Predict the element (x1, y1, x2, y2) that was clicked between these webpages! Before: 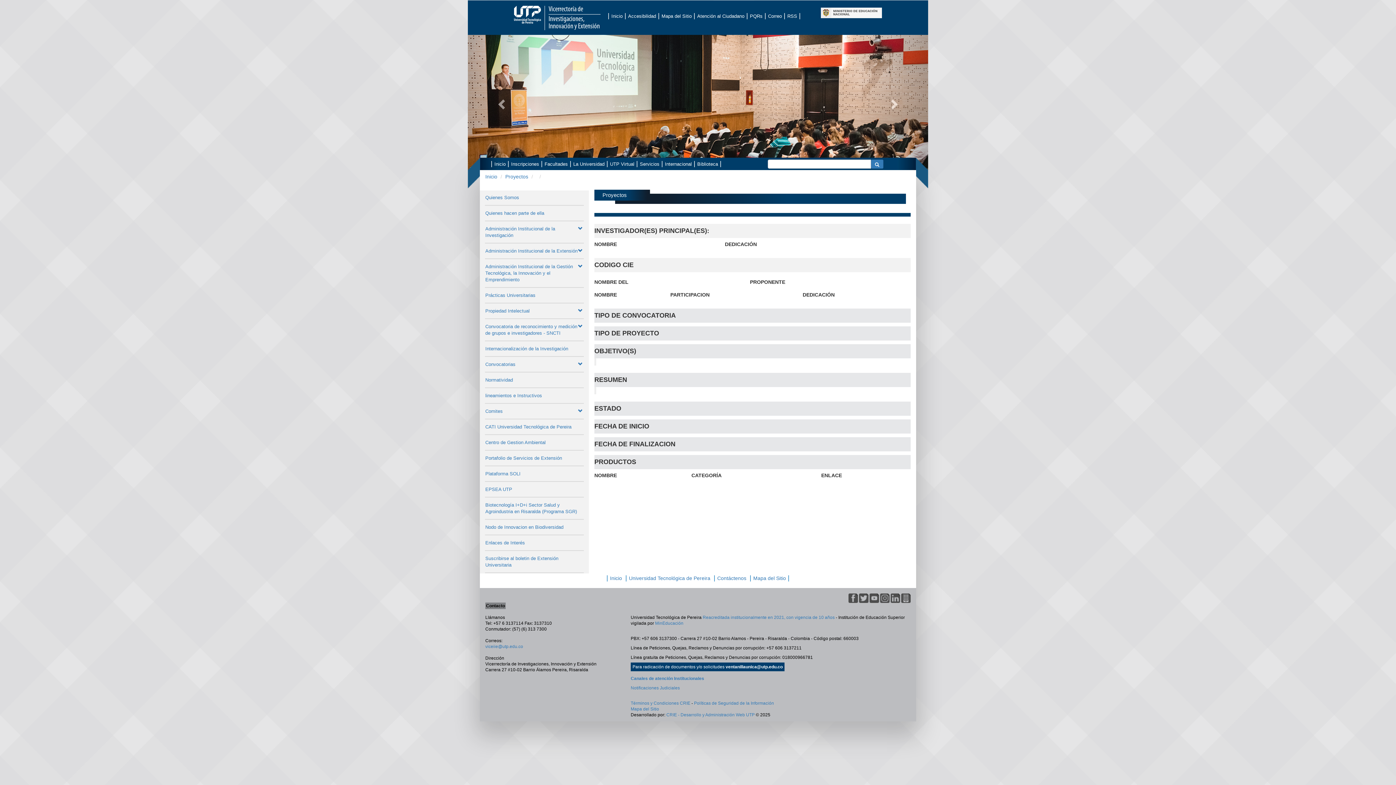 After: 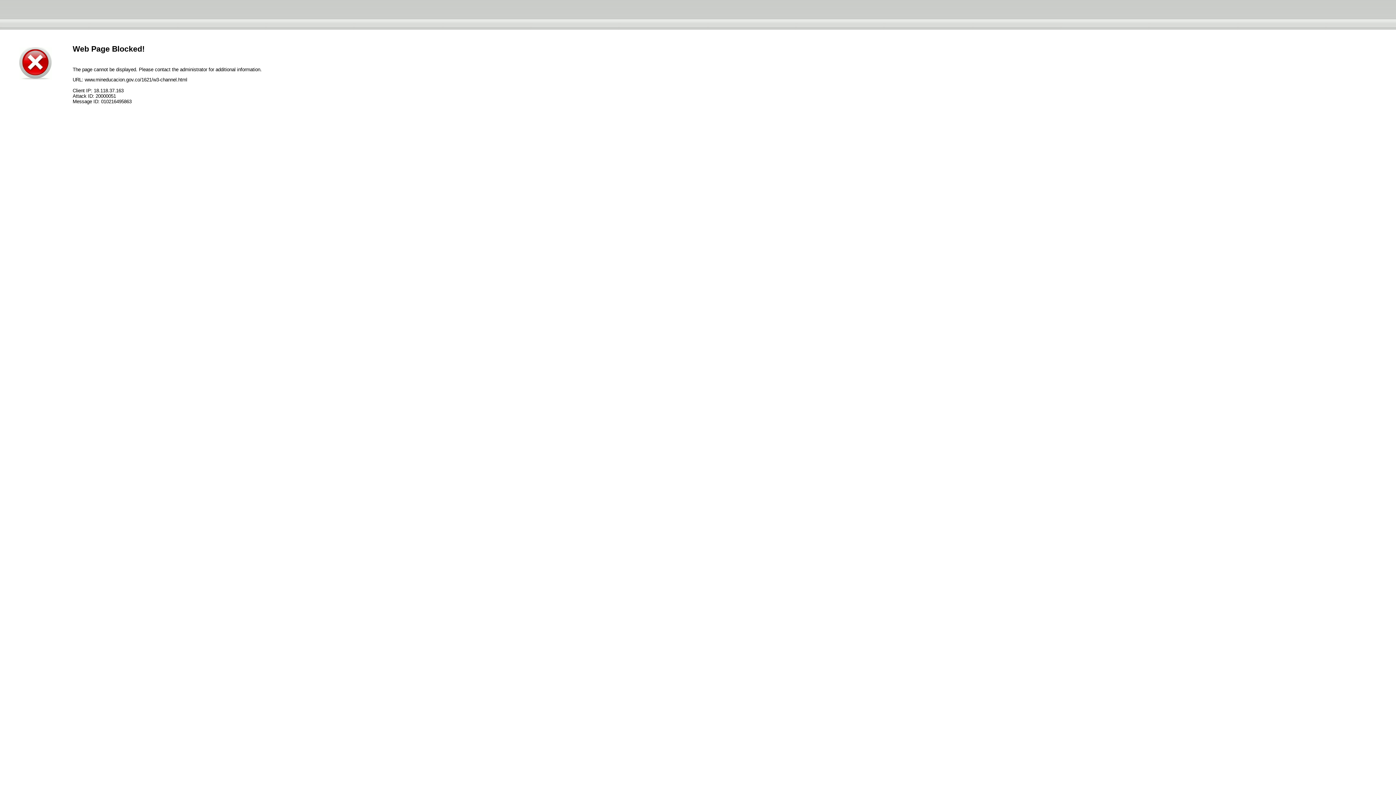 Action: bbox: (820, 7, 882, 18)